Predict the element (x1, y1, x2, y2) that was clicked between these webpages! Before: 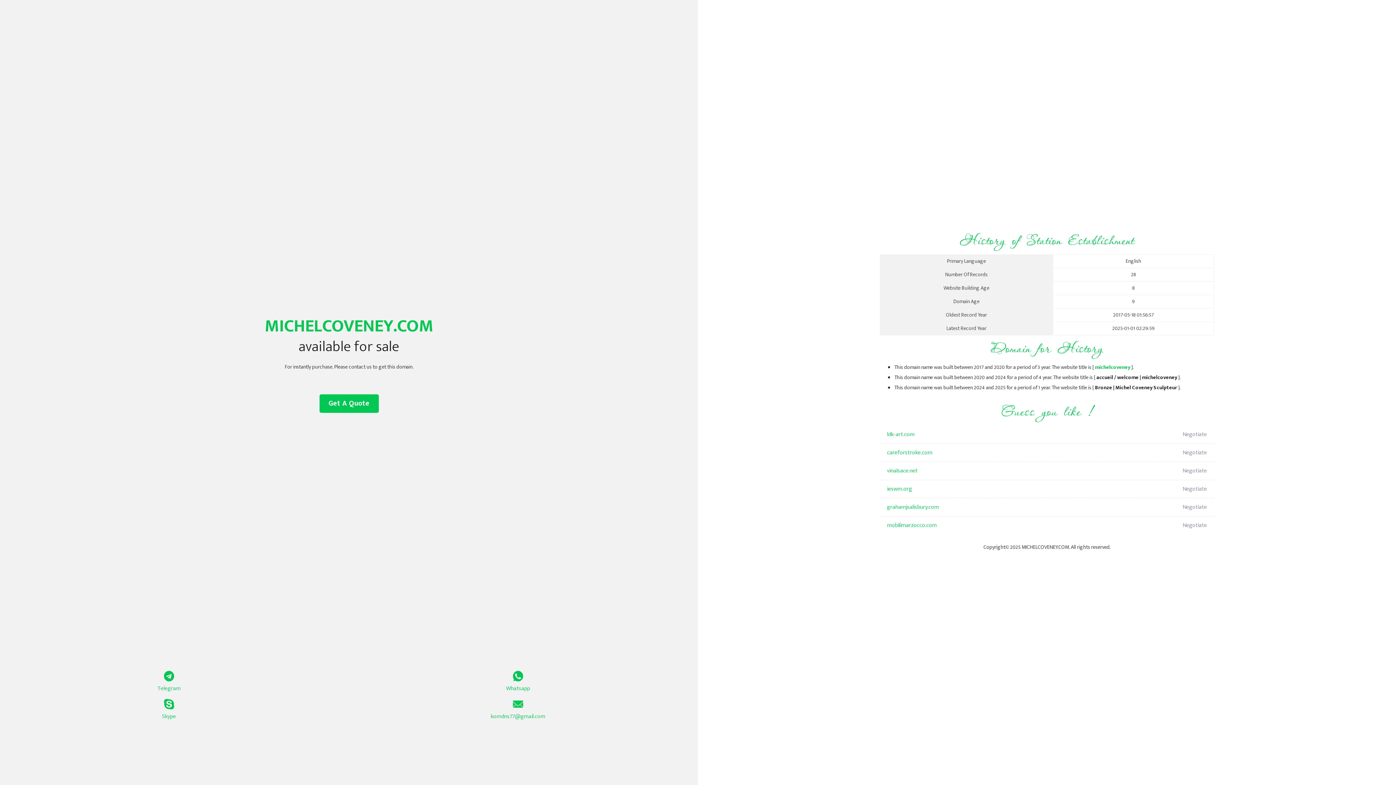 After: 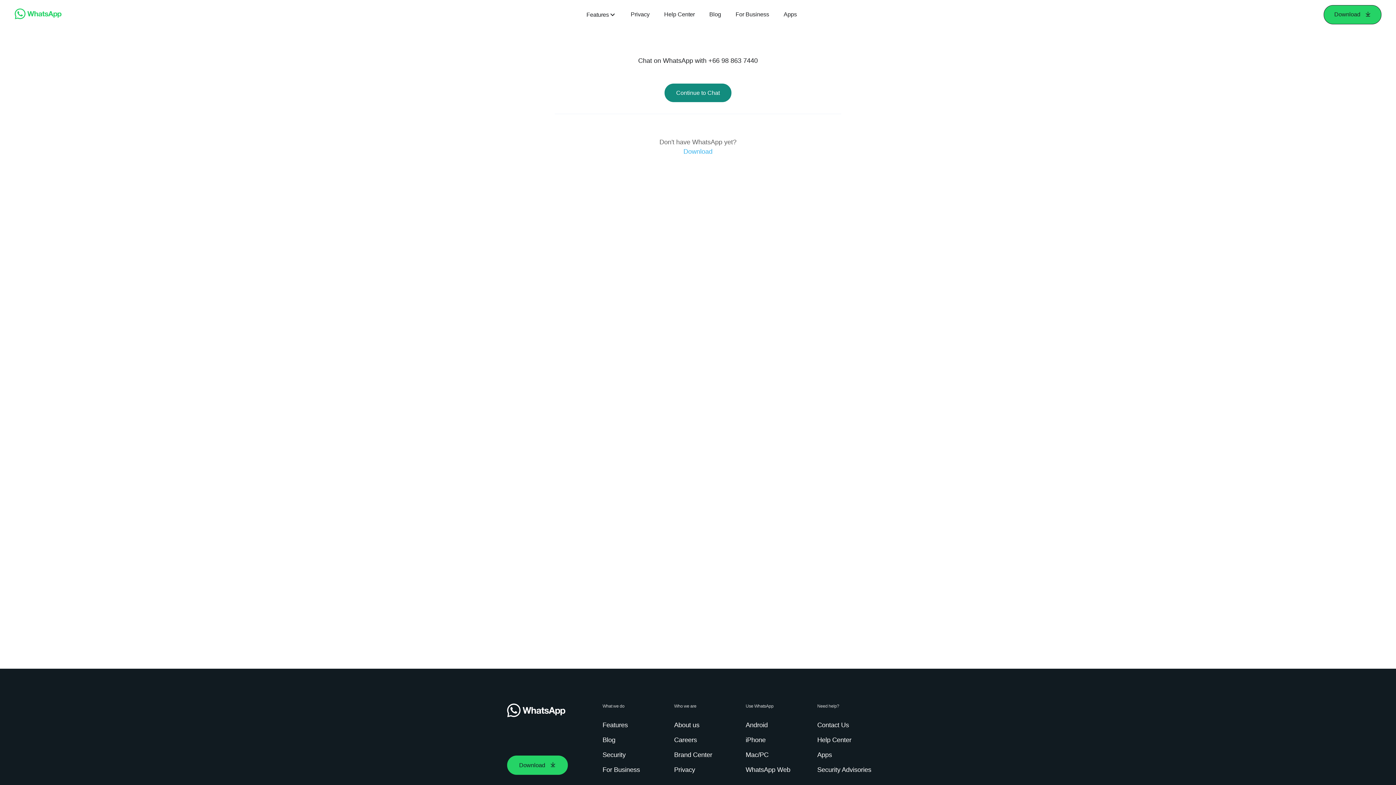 Action: label: Whatsapp bbox: (349, 671, 687, 693)